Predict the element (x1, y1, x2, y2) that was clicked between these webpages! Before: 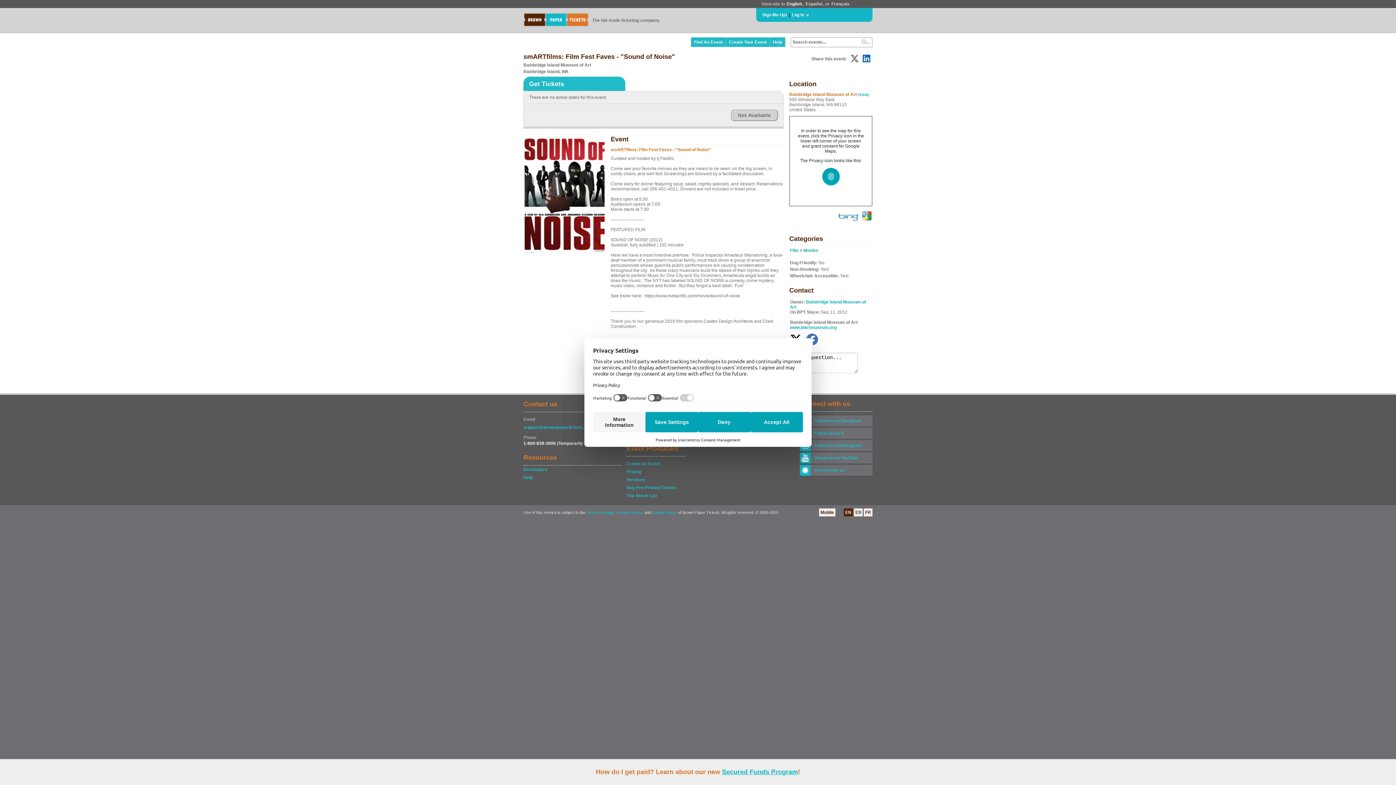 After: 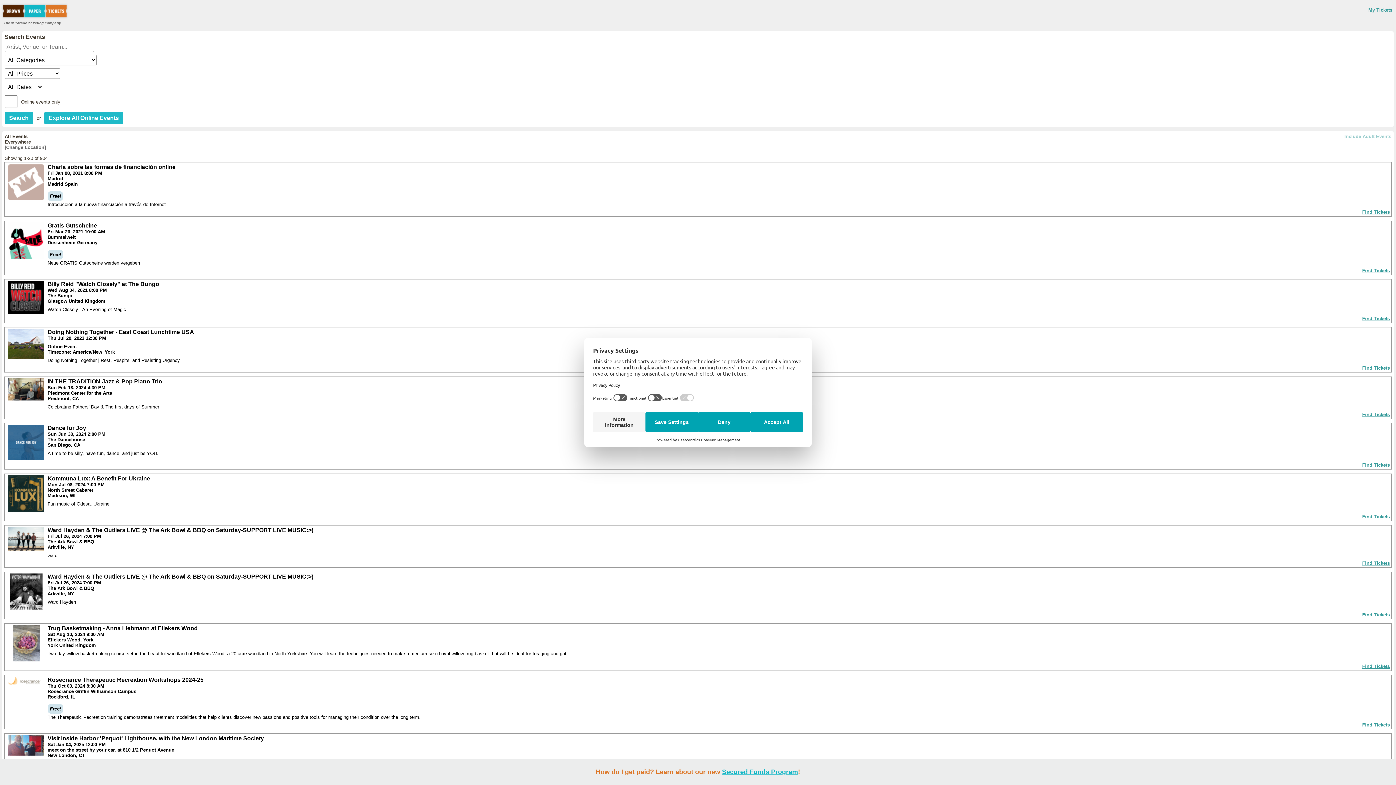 Action: label: Mobile bbox: (819, 508, 835, 516)